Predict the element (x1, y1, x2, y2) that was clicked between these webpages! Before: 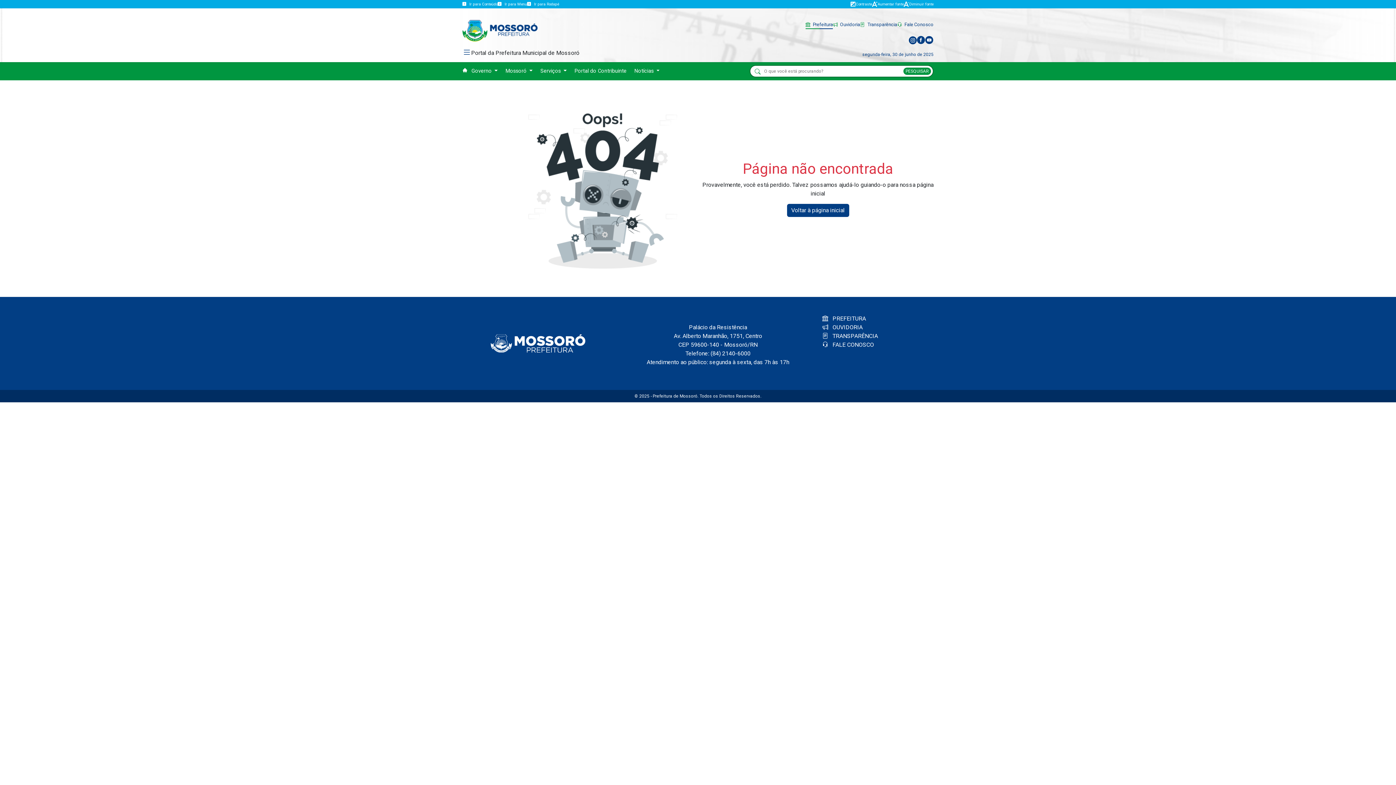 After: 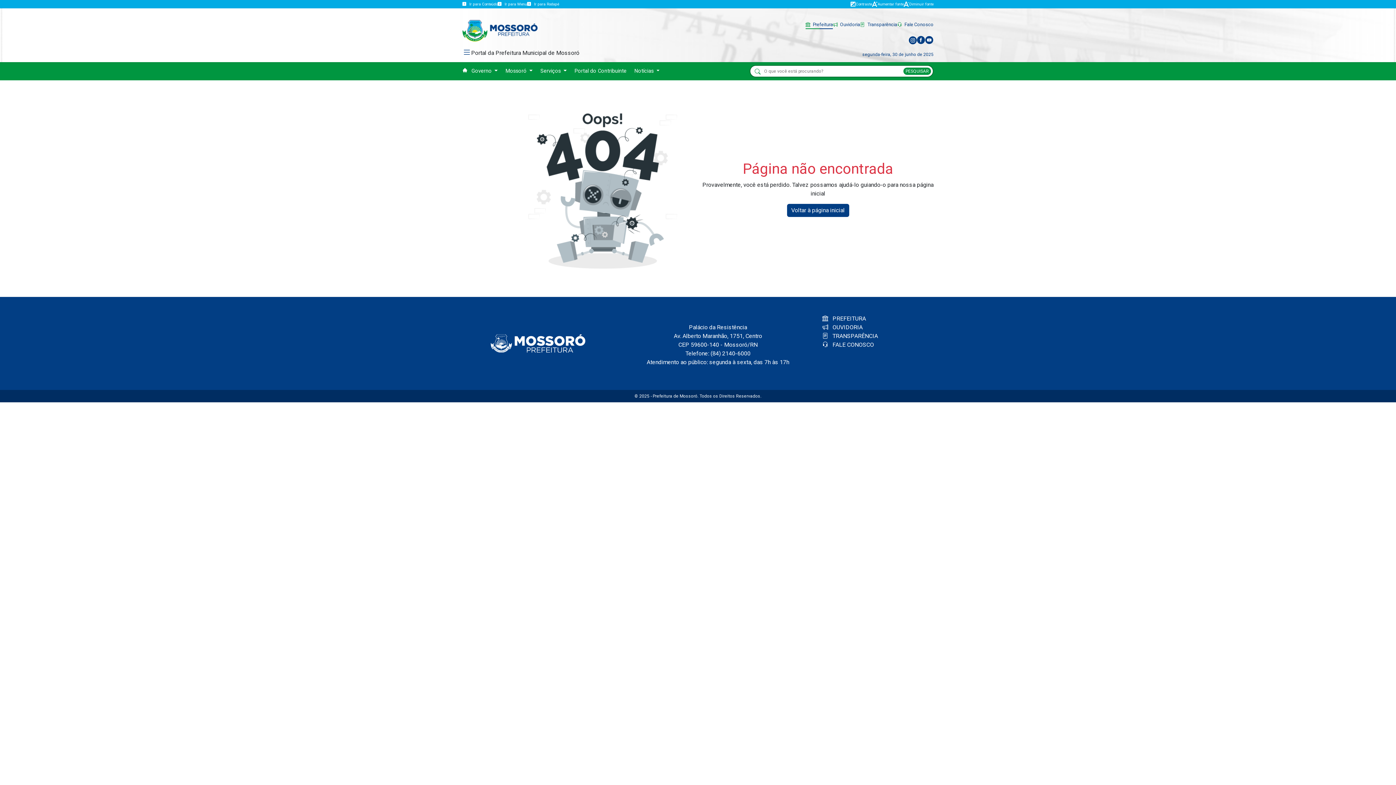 Action: label: Ir para Rodapé bbox: (527, 1, 559, 6)